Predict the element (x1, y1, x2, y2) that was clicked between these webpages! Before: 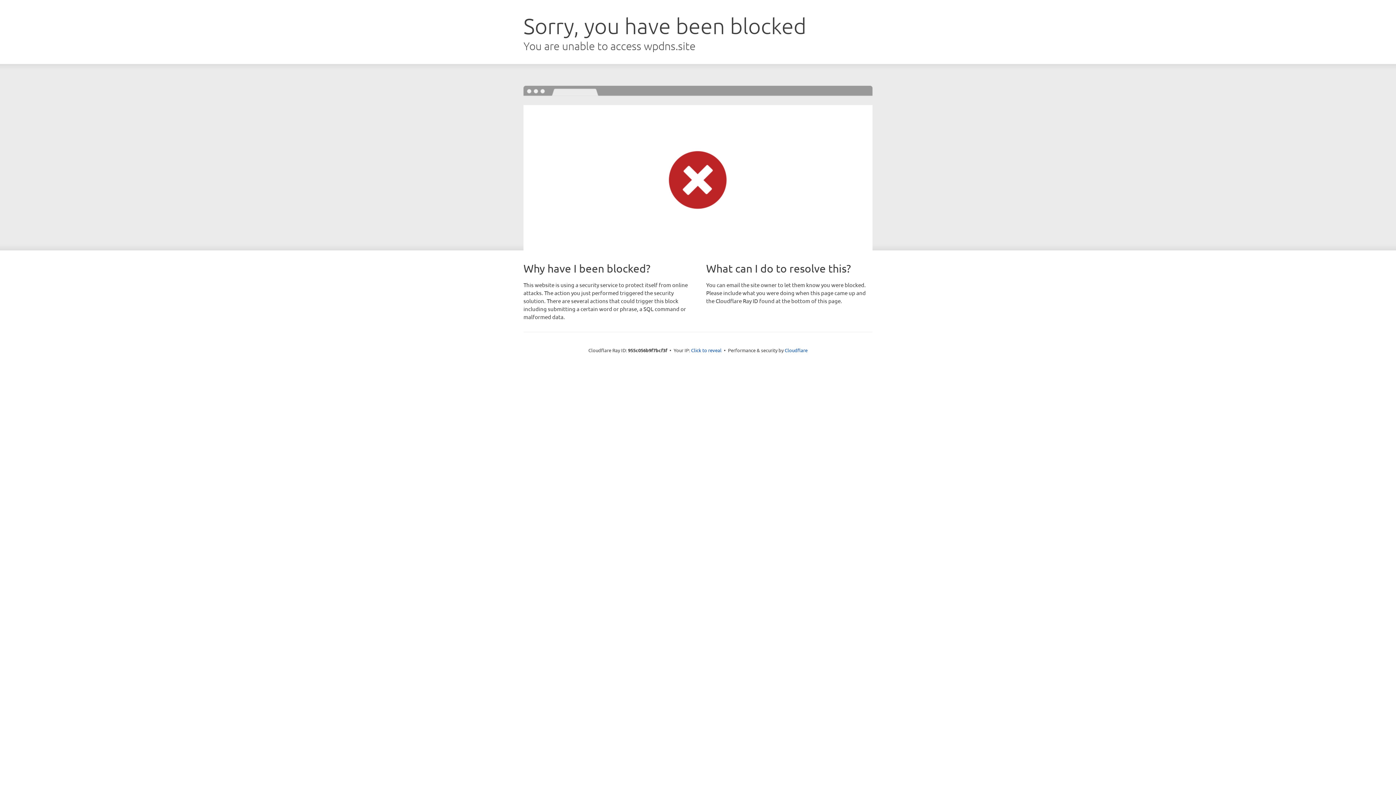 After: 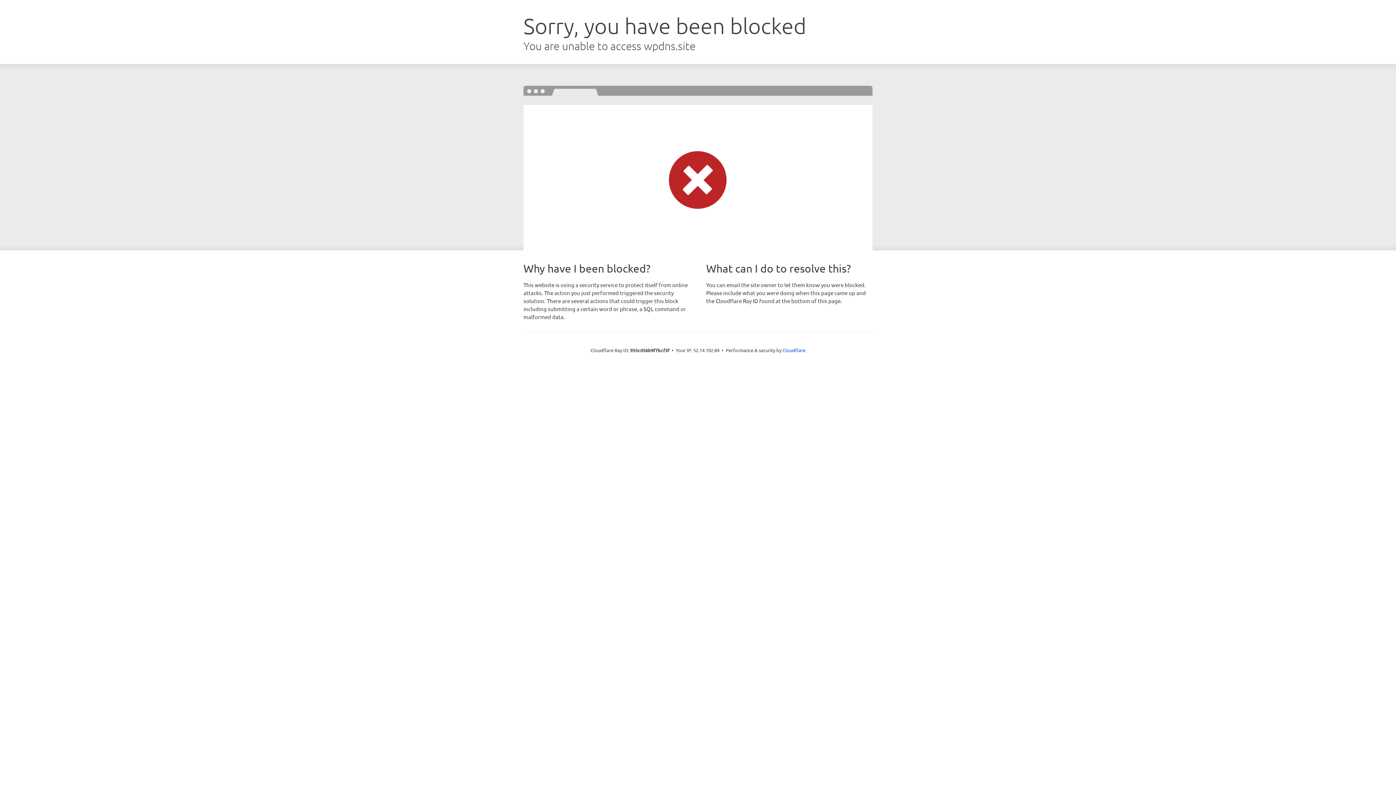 Action: bbox: (691, 346, 721, 353) label: Click to reveal